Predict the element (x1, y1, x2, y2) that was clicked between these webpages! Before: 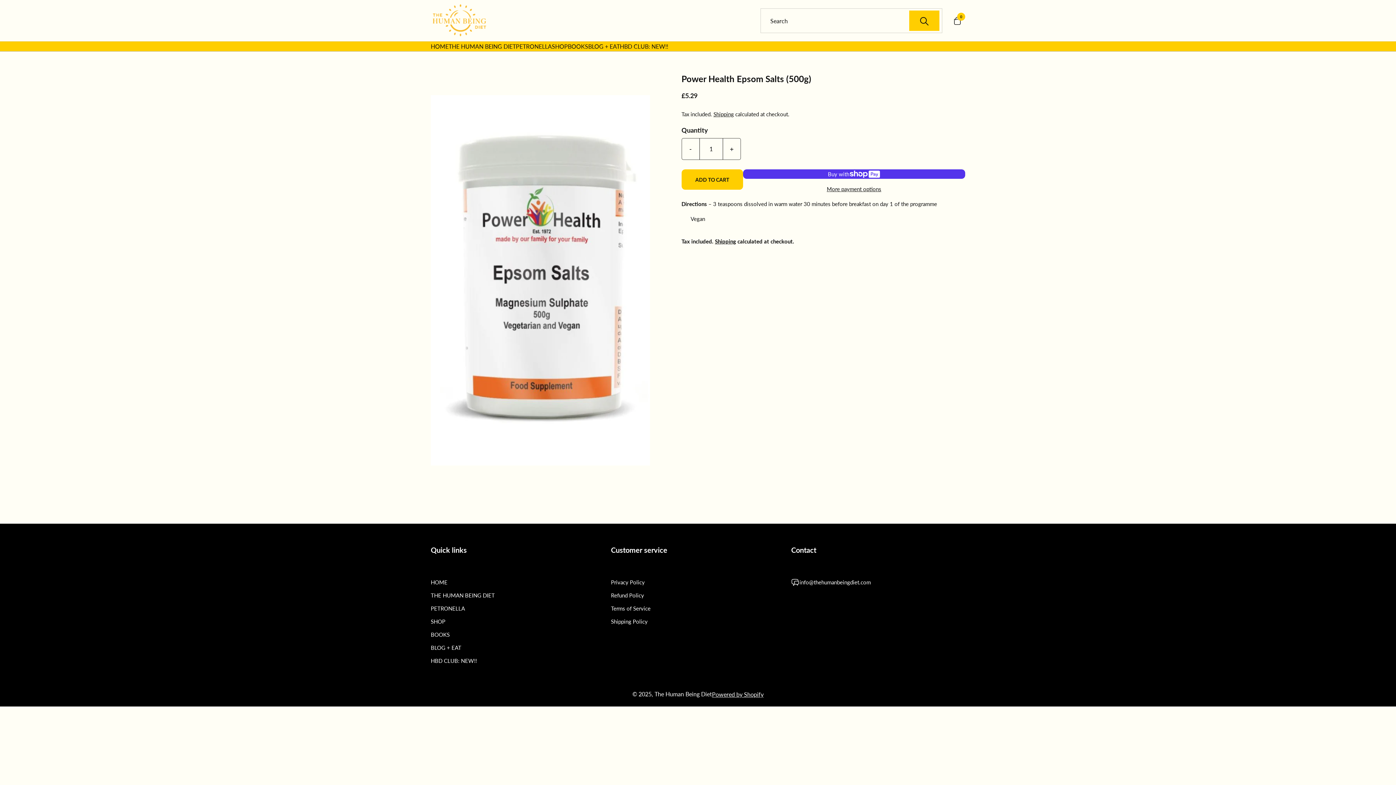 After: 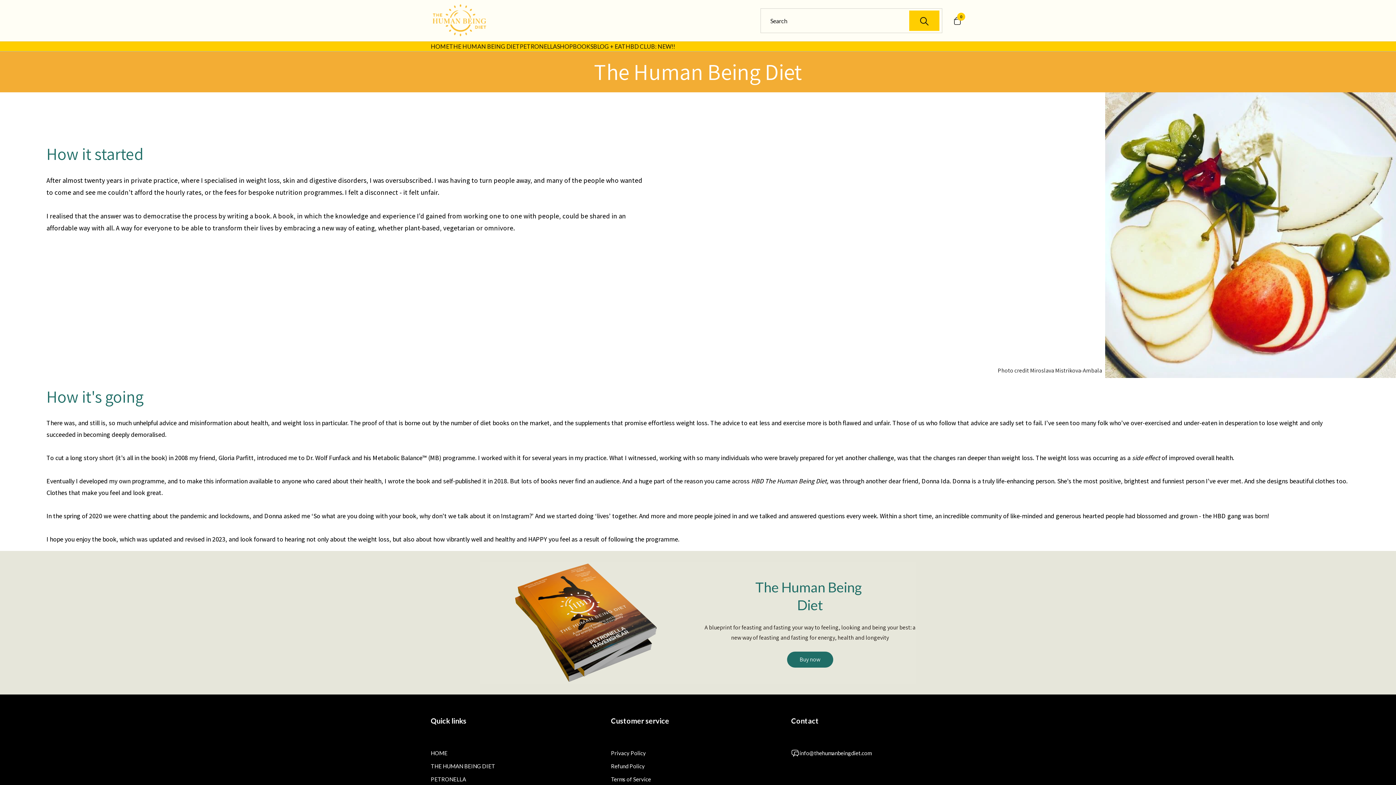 Action: label: THE HUMAN BEING DIET bbox: (448, 41, 516, 51)